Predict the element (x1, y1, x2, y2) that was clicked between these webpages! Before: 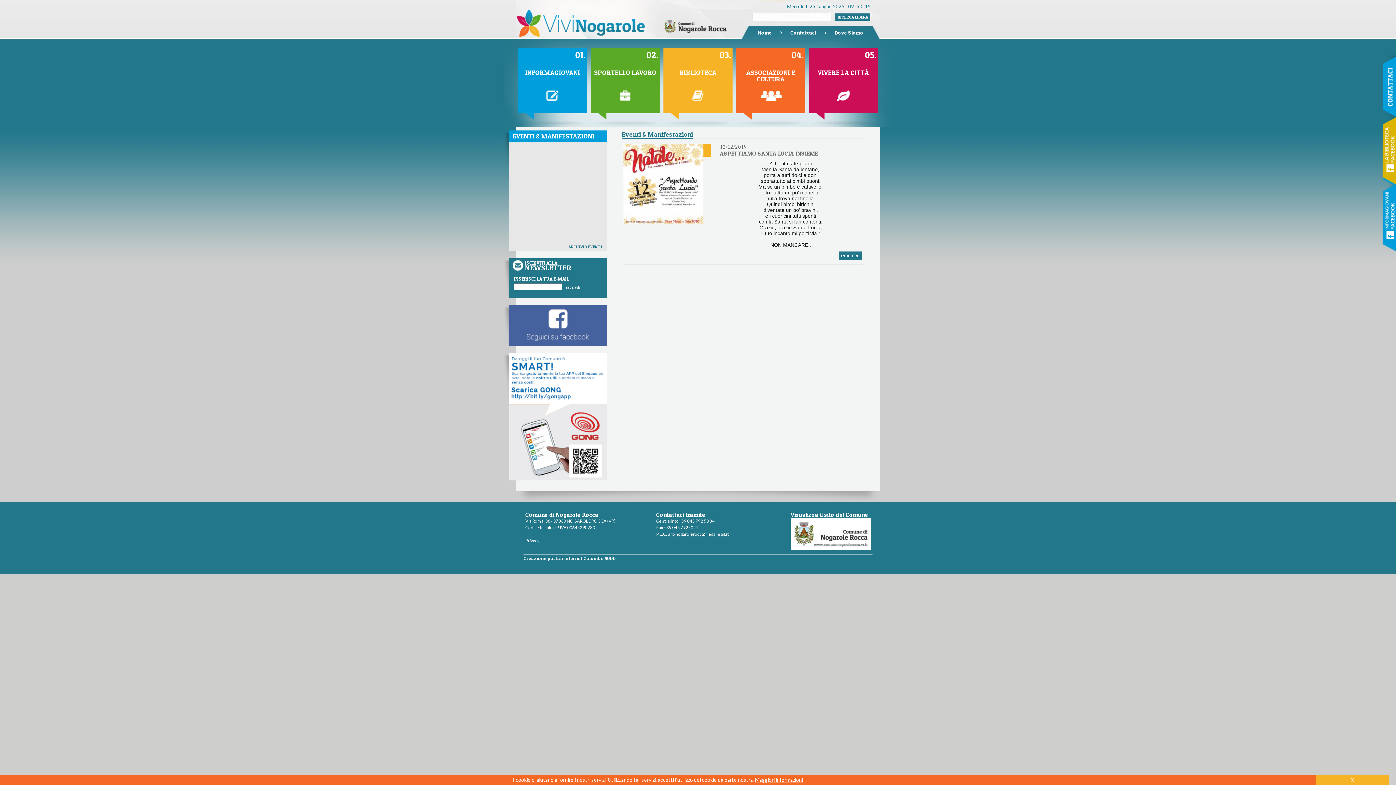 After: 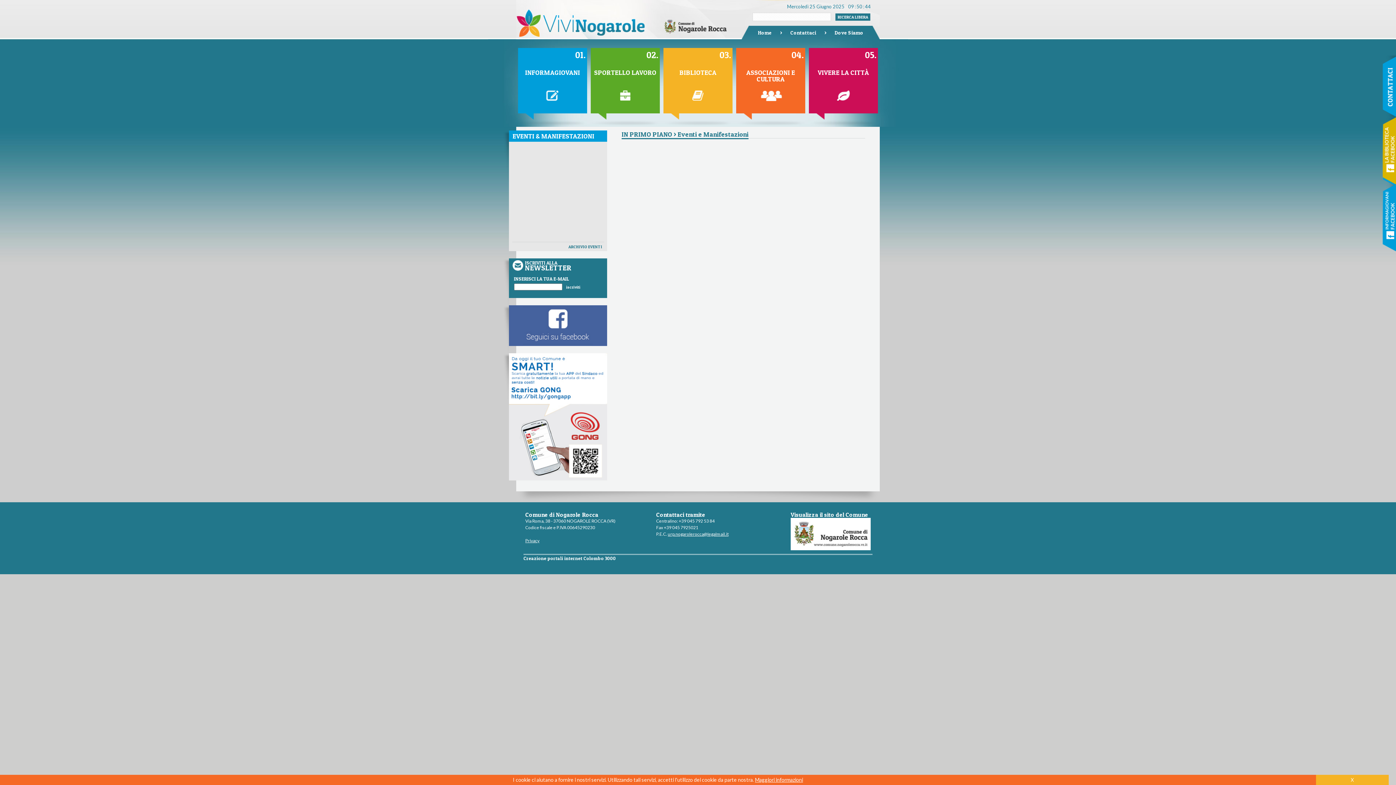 Action: bbox: (516, 33, 645, 38)